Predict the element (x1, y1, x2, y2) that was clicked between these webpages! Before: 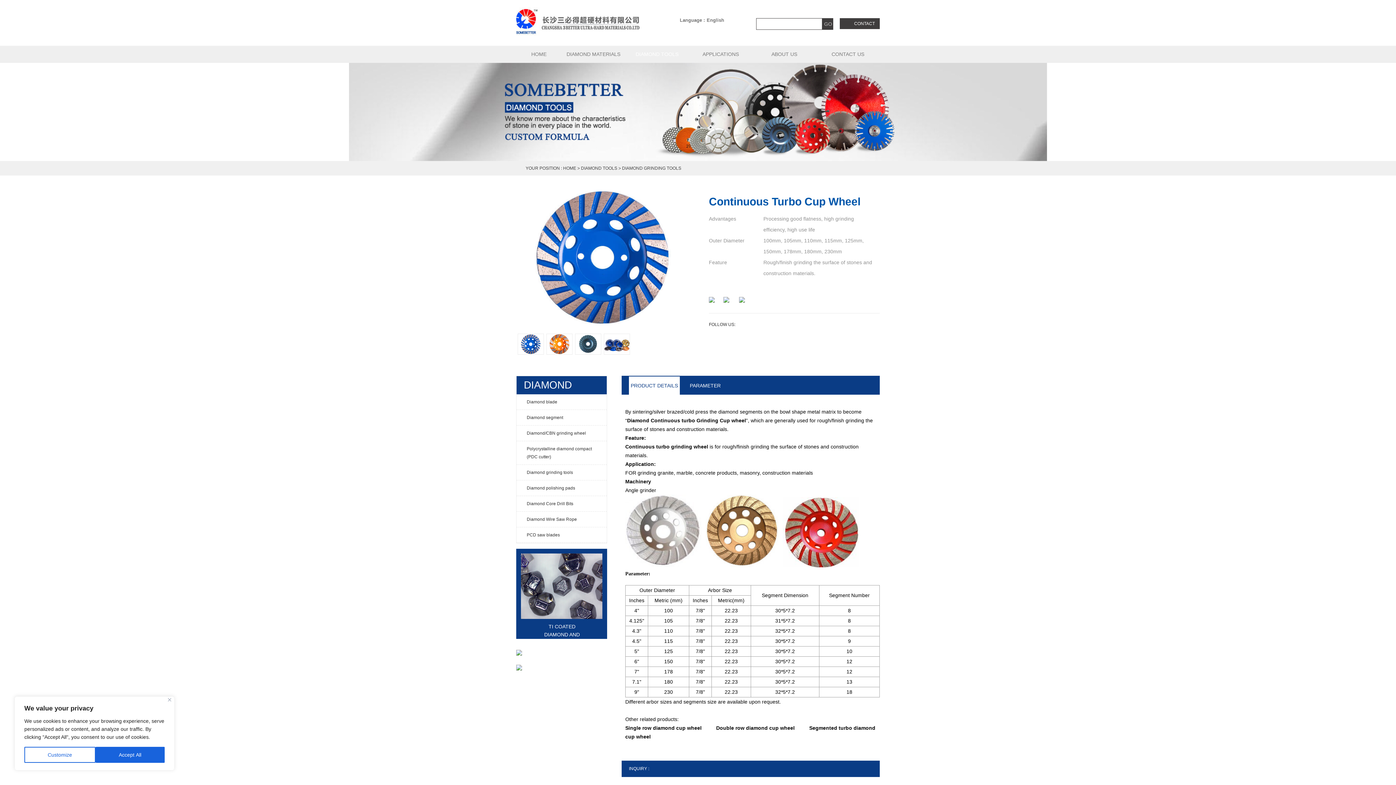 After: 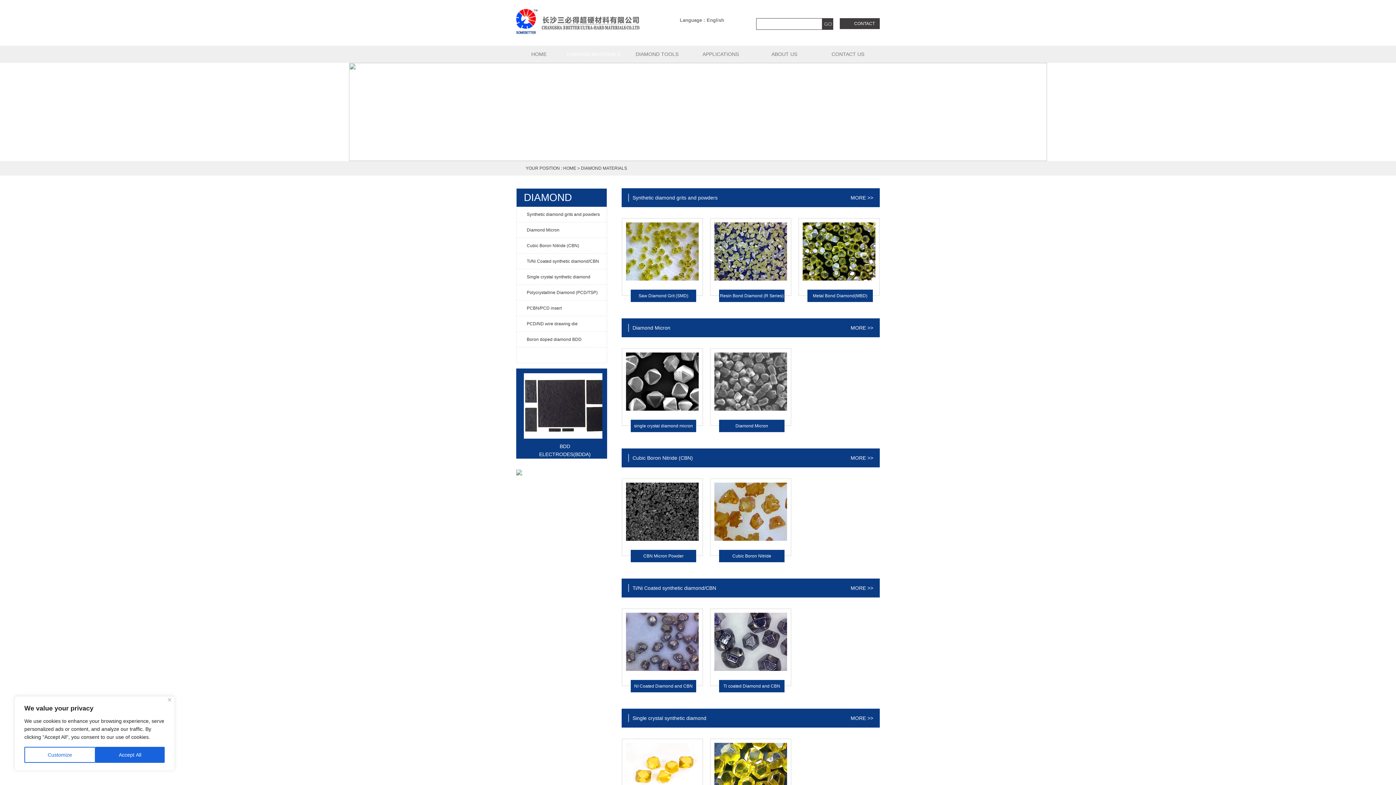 Action: label: DIAMOND MATERIALS bbox: (561, 45, 625, 62)